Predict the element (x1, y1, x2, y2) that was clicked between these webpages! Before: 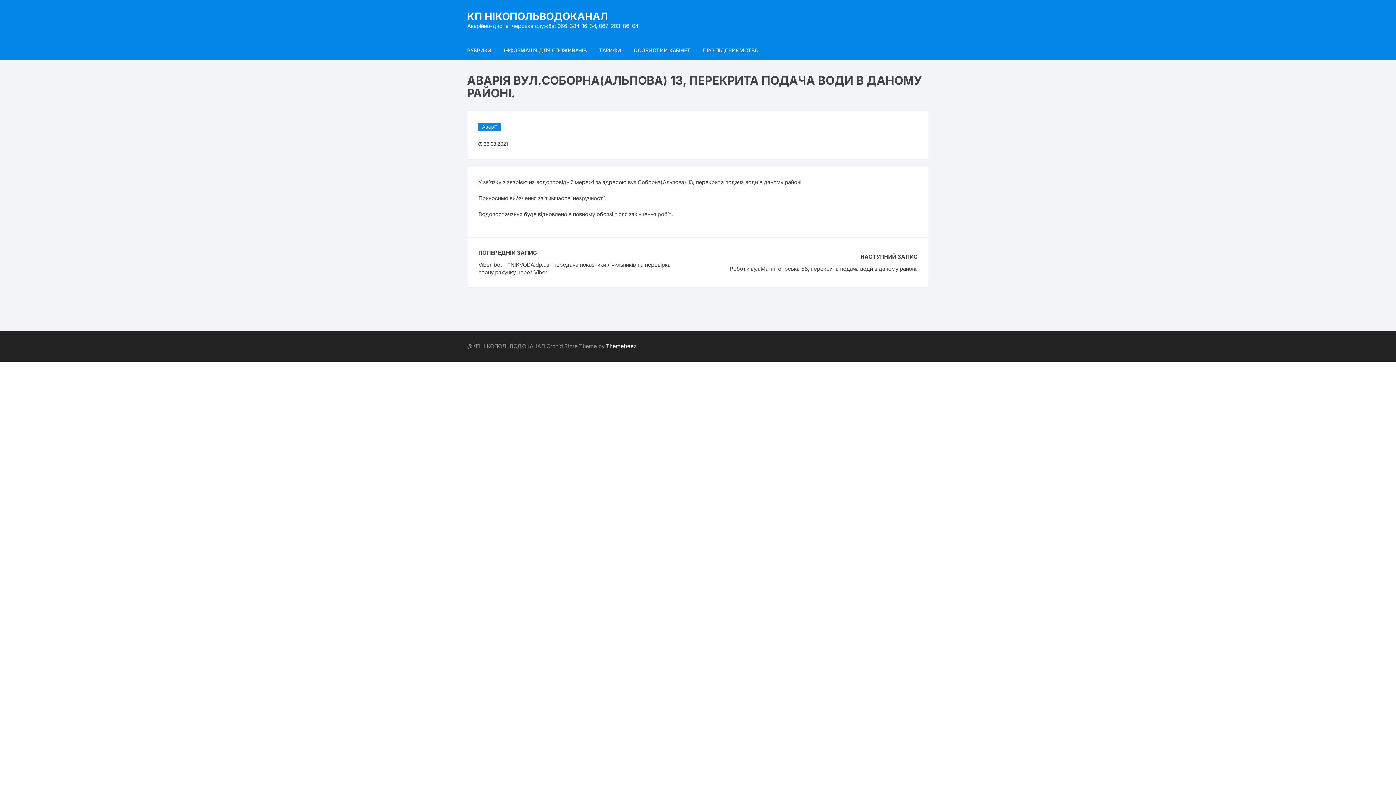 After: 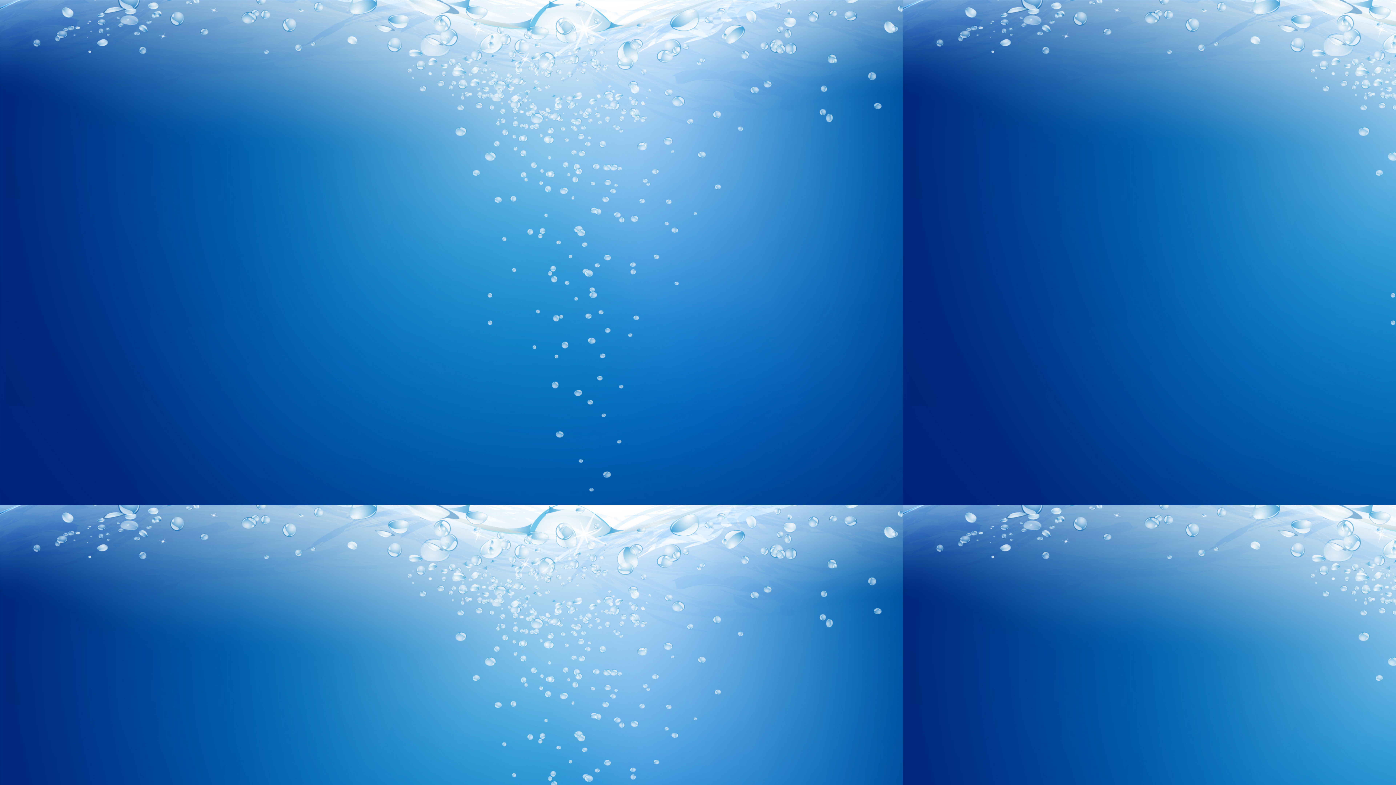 Action: label: ОСОБИСТИЙ КАБІНЕТ bbox: (628, 41, 696, 59)